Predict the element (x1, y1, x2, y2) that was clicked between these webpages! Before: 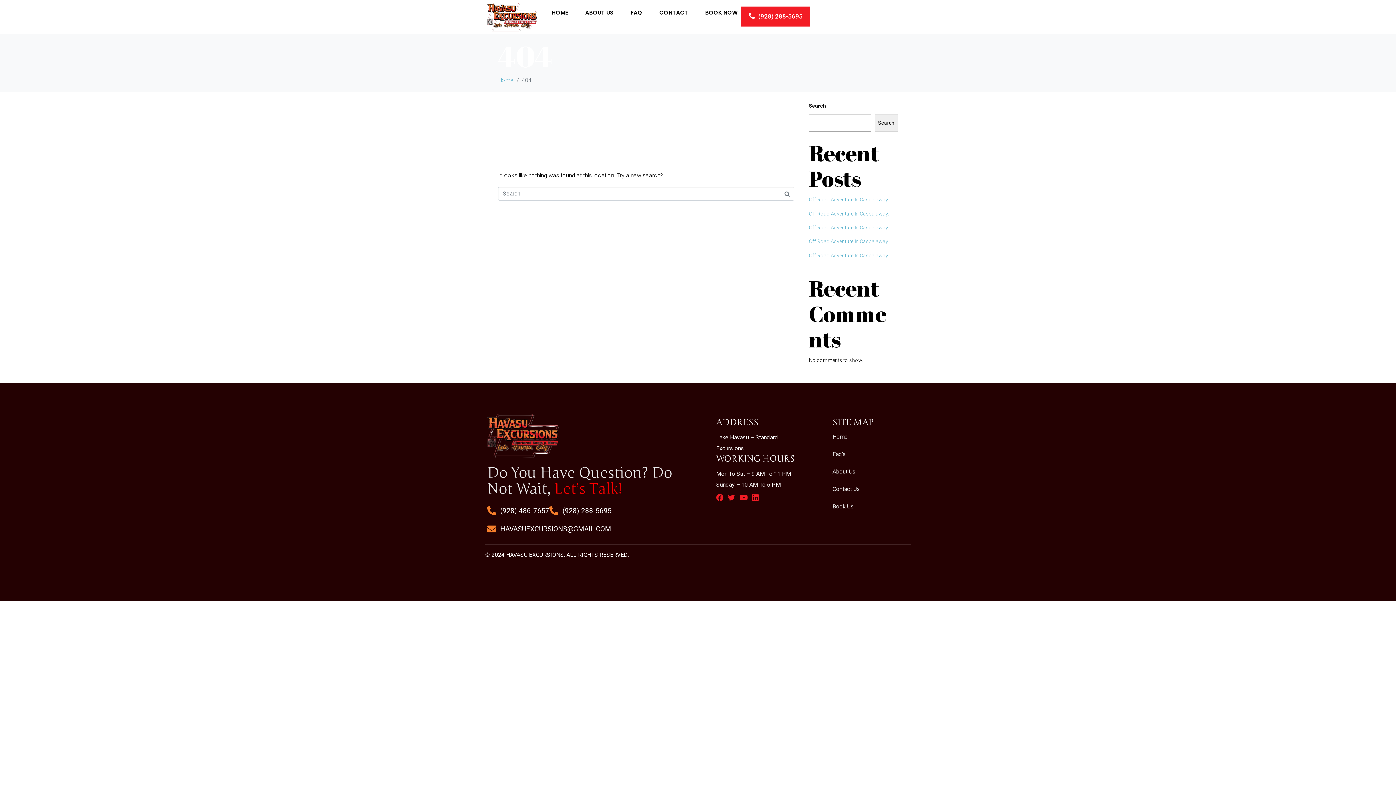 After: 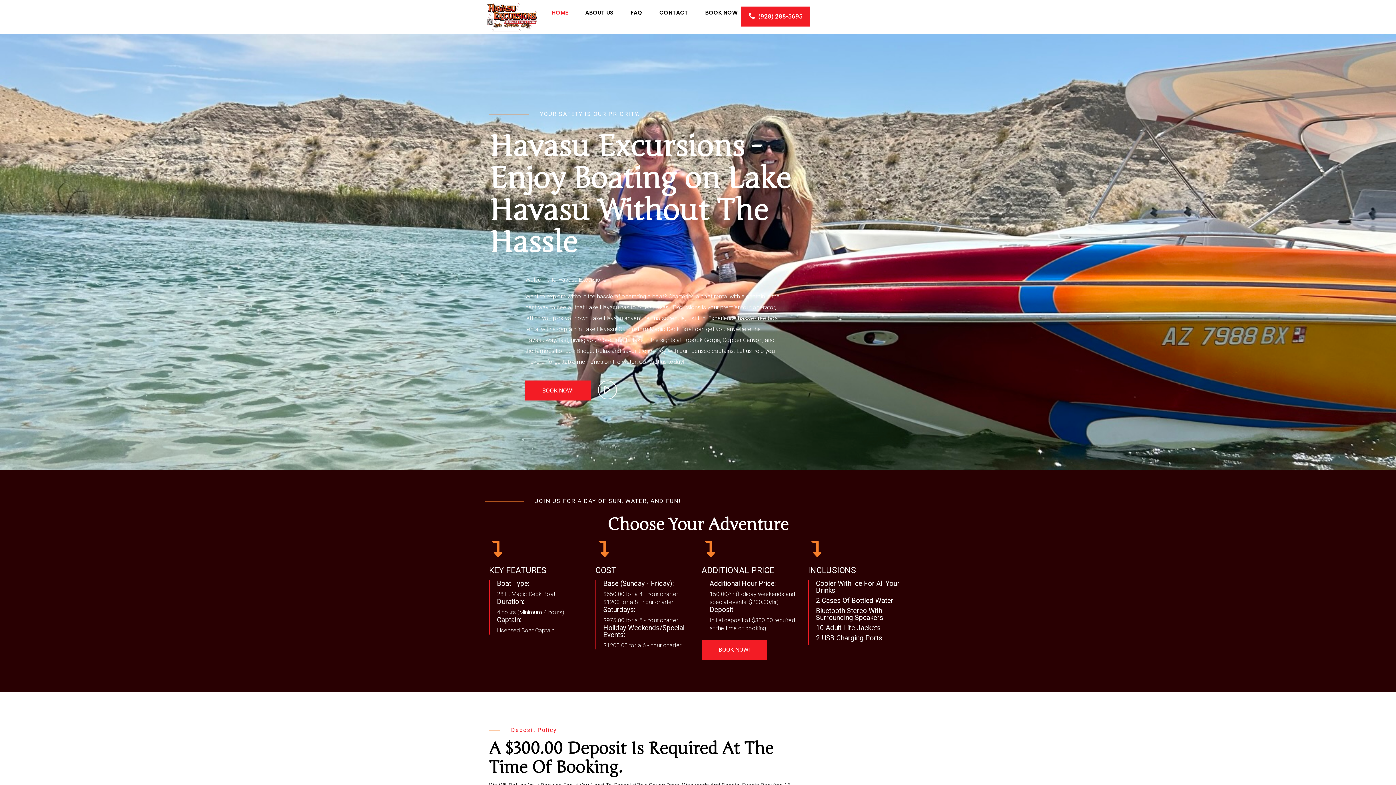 Action: bbox: (498, 76, 513, 83) label: Home